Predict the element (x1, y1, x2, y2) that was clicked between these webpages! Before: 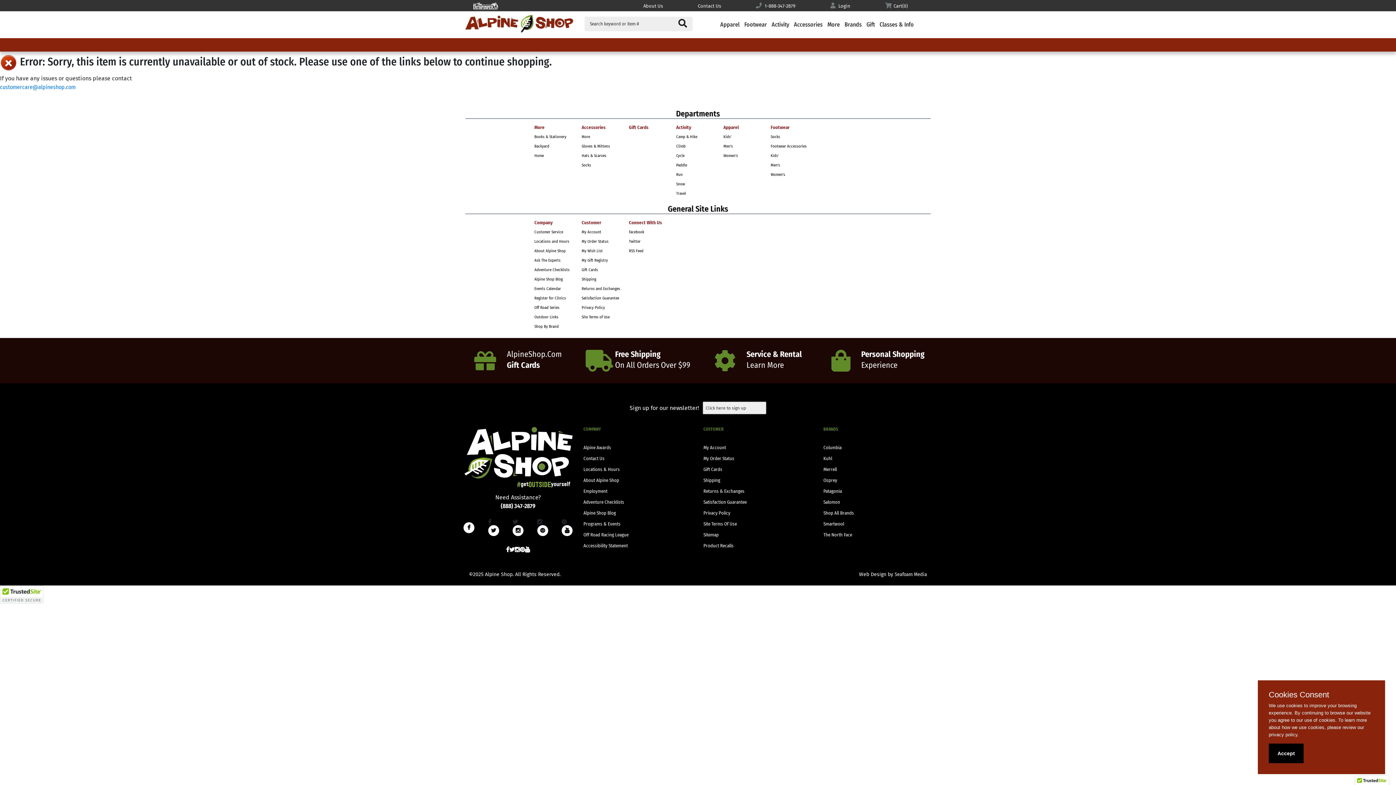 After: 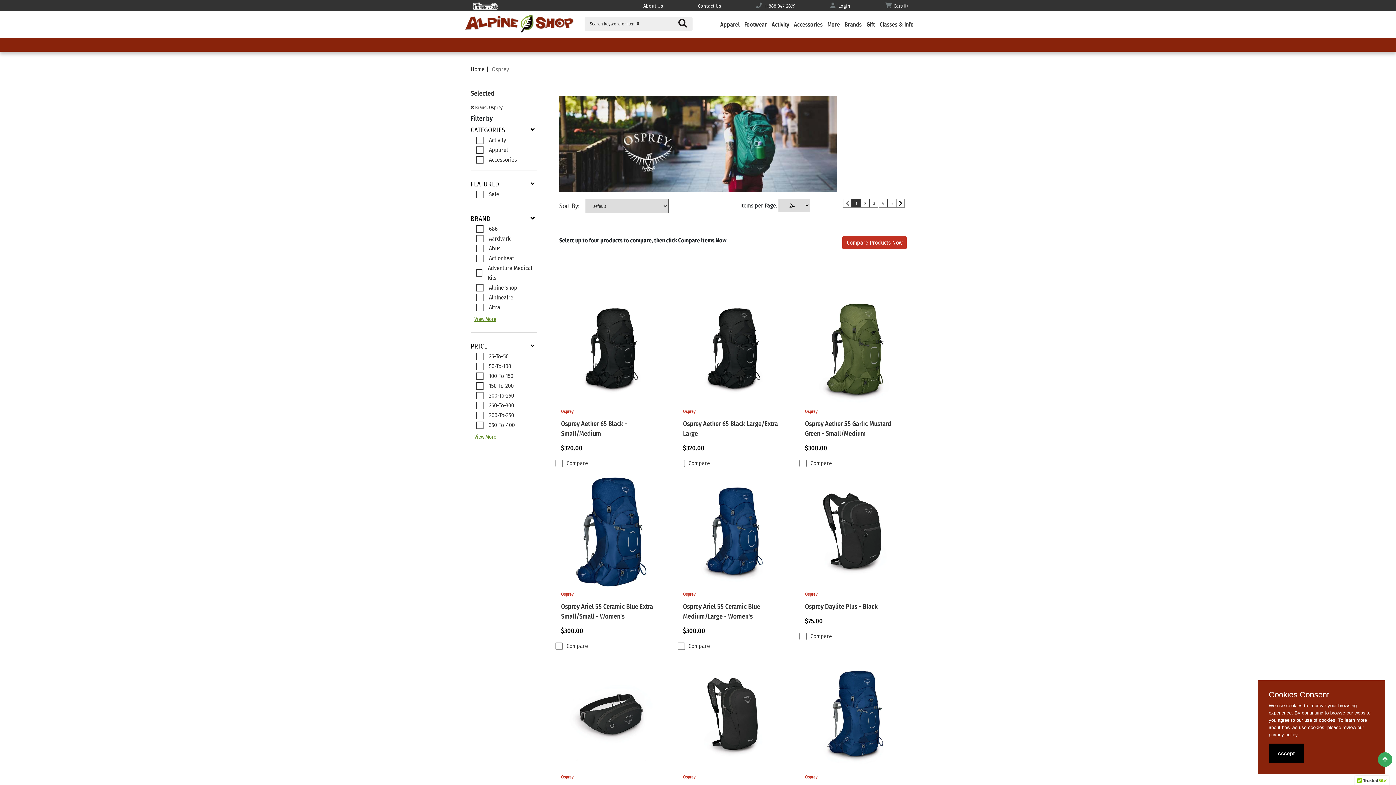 Action: label: Osprey bbox: (823, 477, 837, 484)